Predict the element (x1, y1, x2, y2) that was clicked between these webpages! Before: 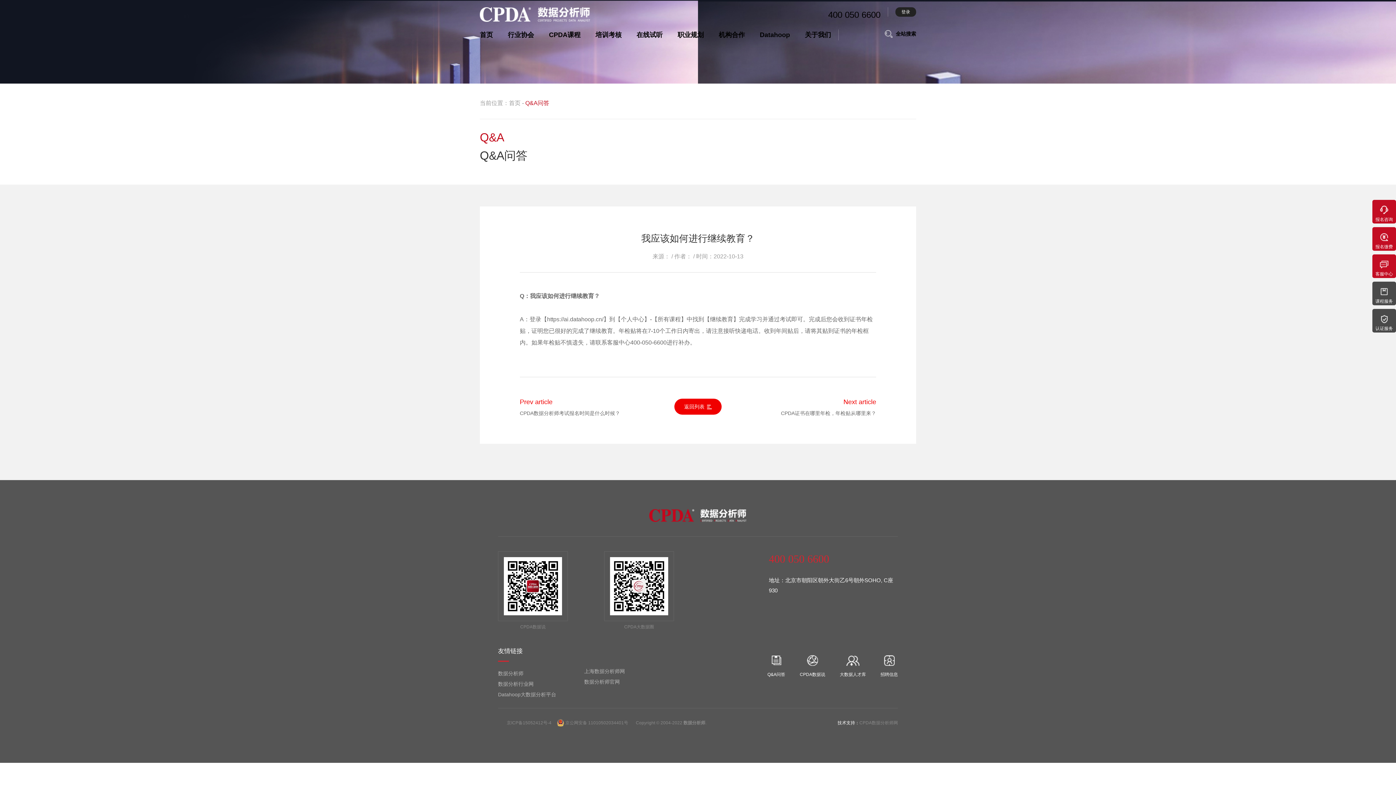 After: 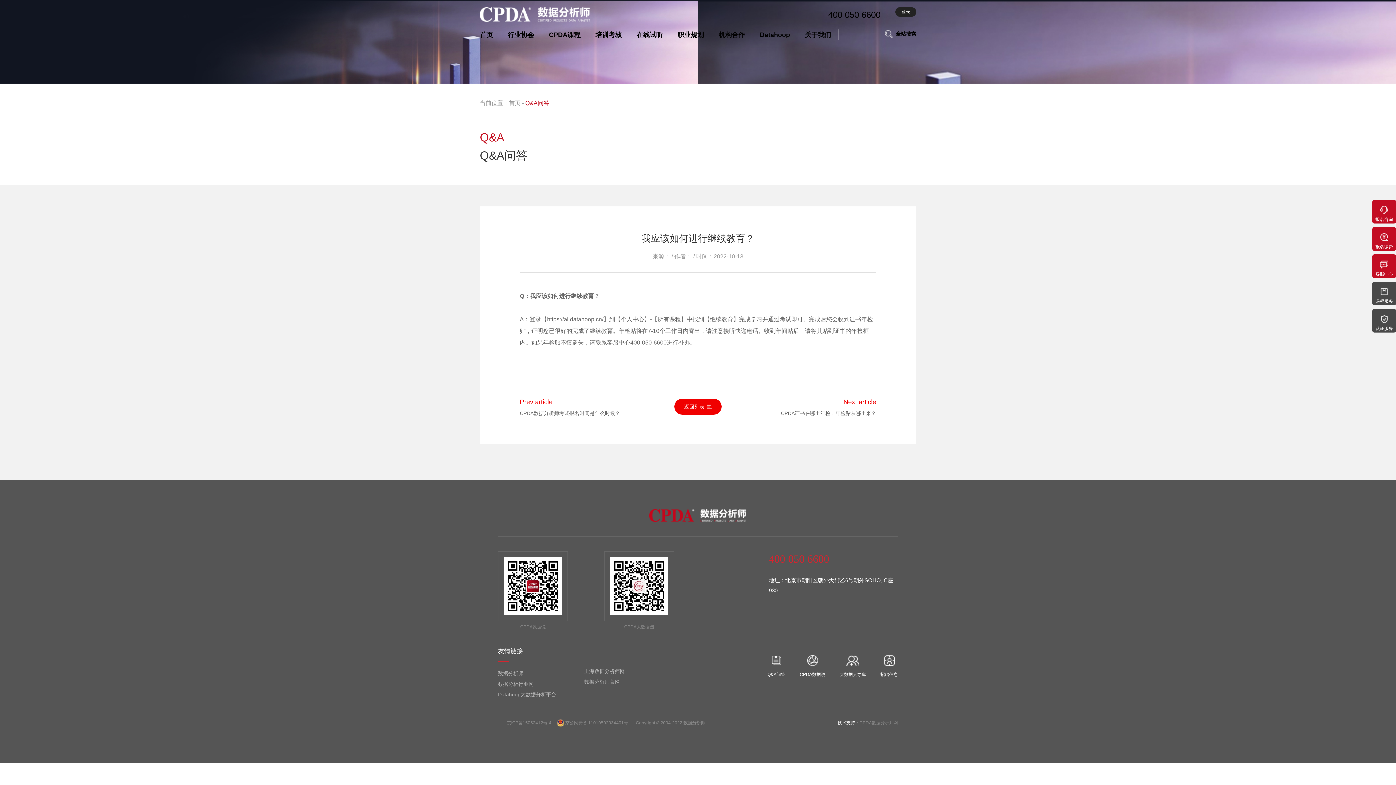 Action: bbox: (557, 720, 628, 725) label:  京公网安备 11010502034401号